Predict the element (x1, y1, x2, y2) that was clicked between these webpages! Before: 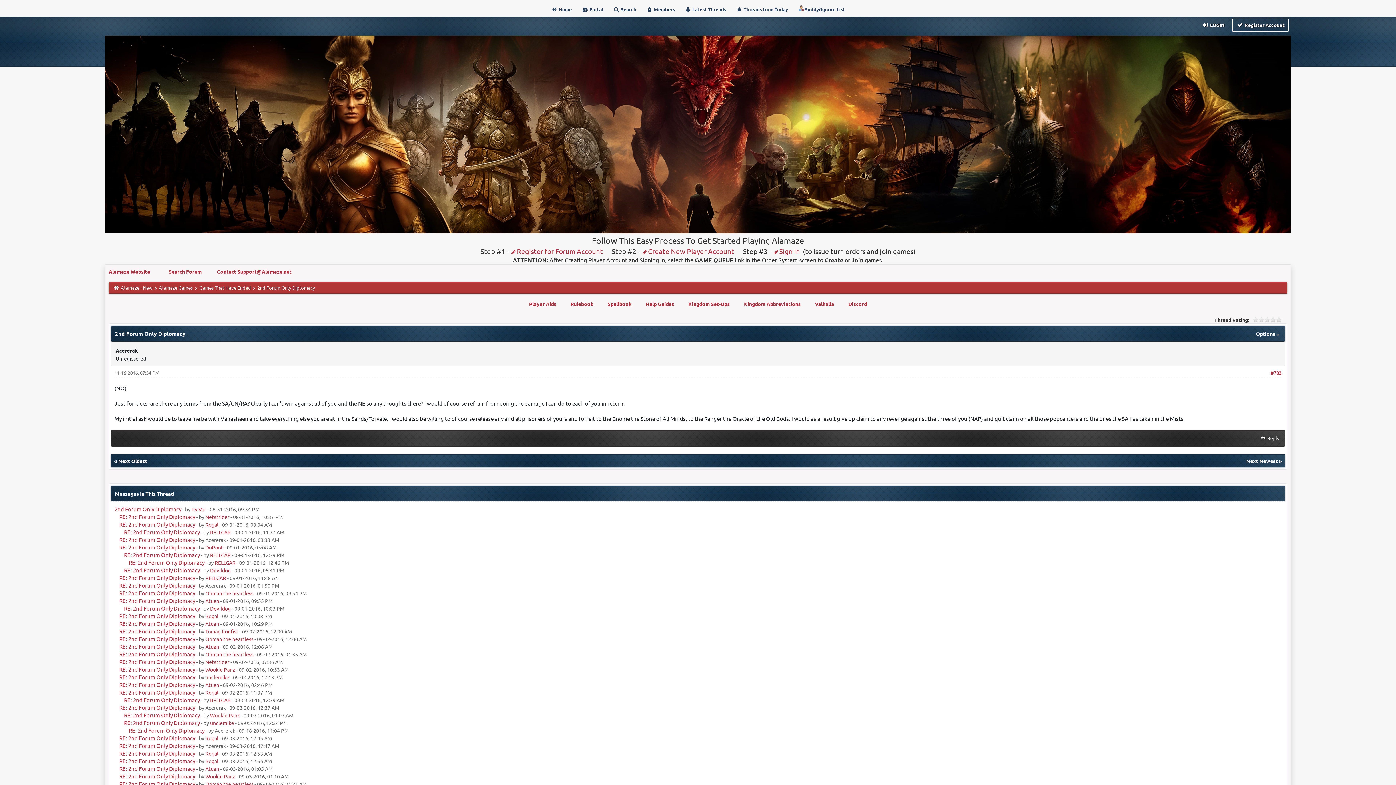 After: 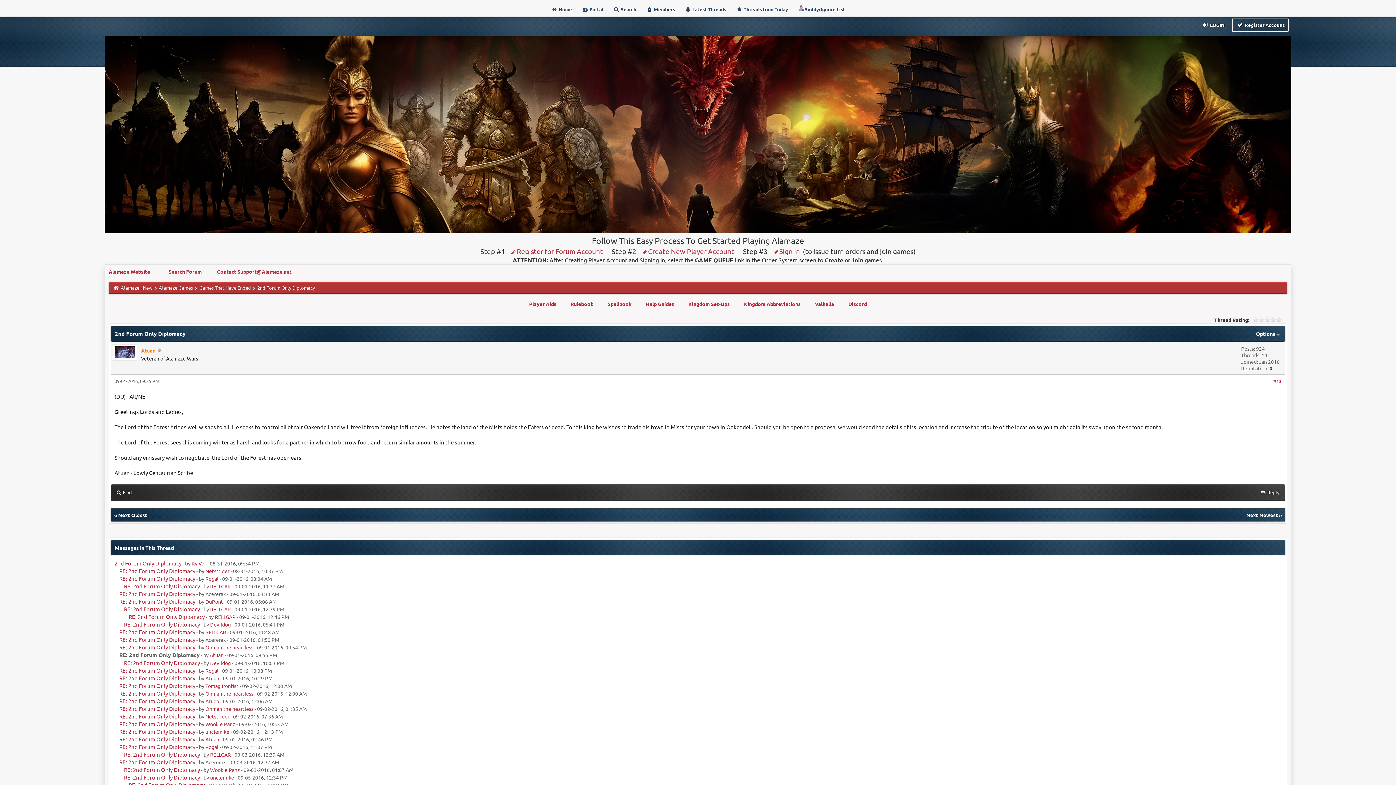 Action: label: RE: 2nd Forum Only Diplomacy bbox: (119, 597, 195, 604)